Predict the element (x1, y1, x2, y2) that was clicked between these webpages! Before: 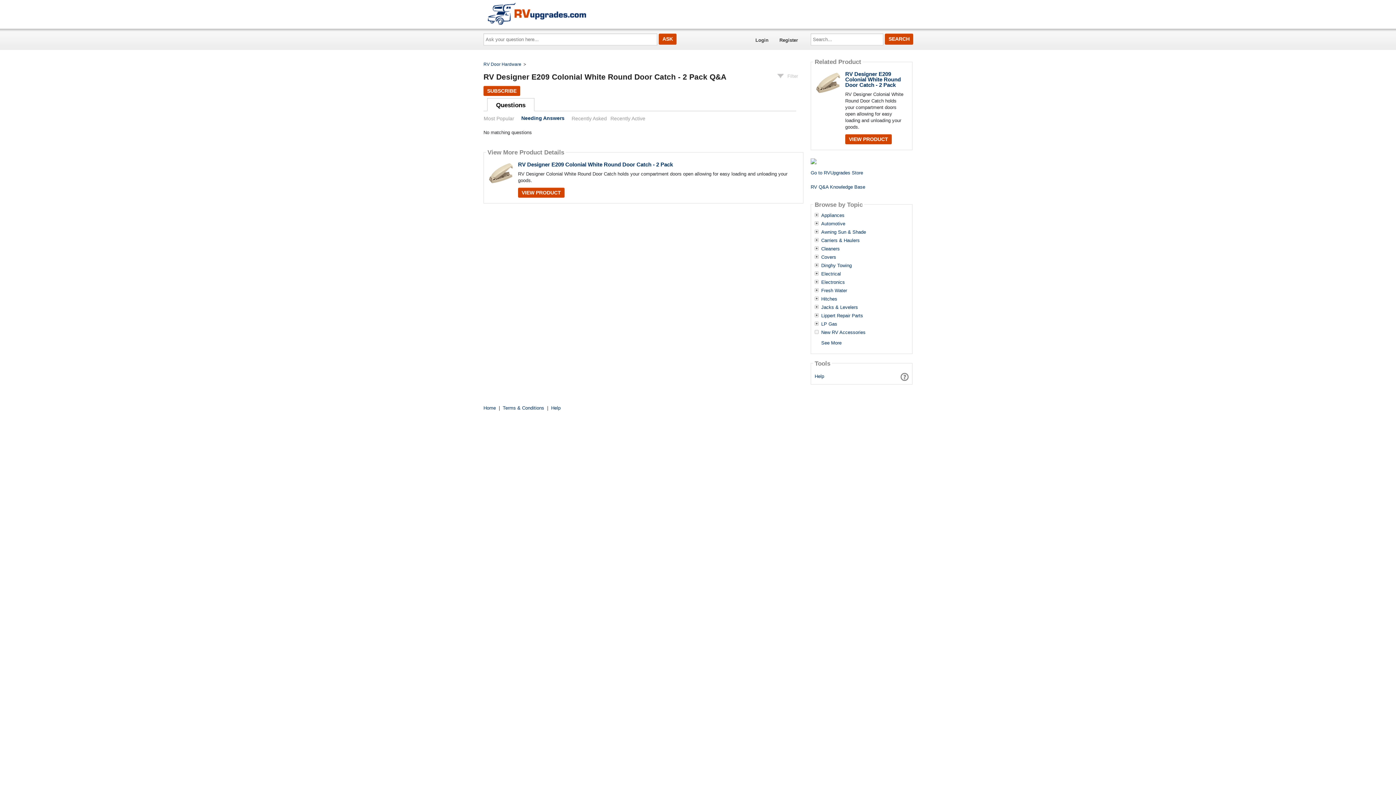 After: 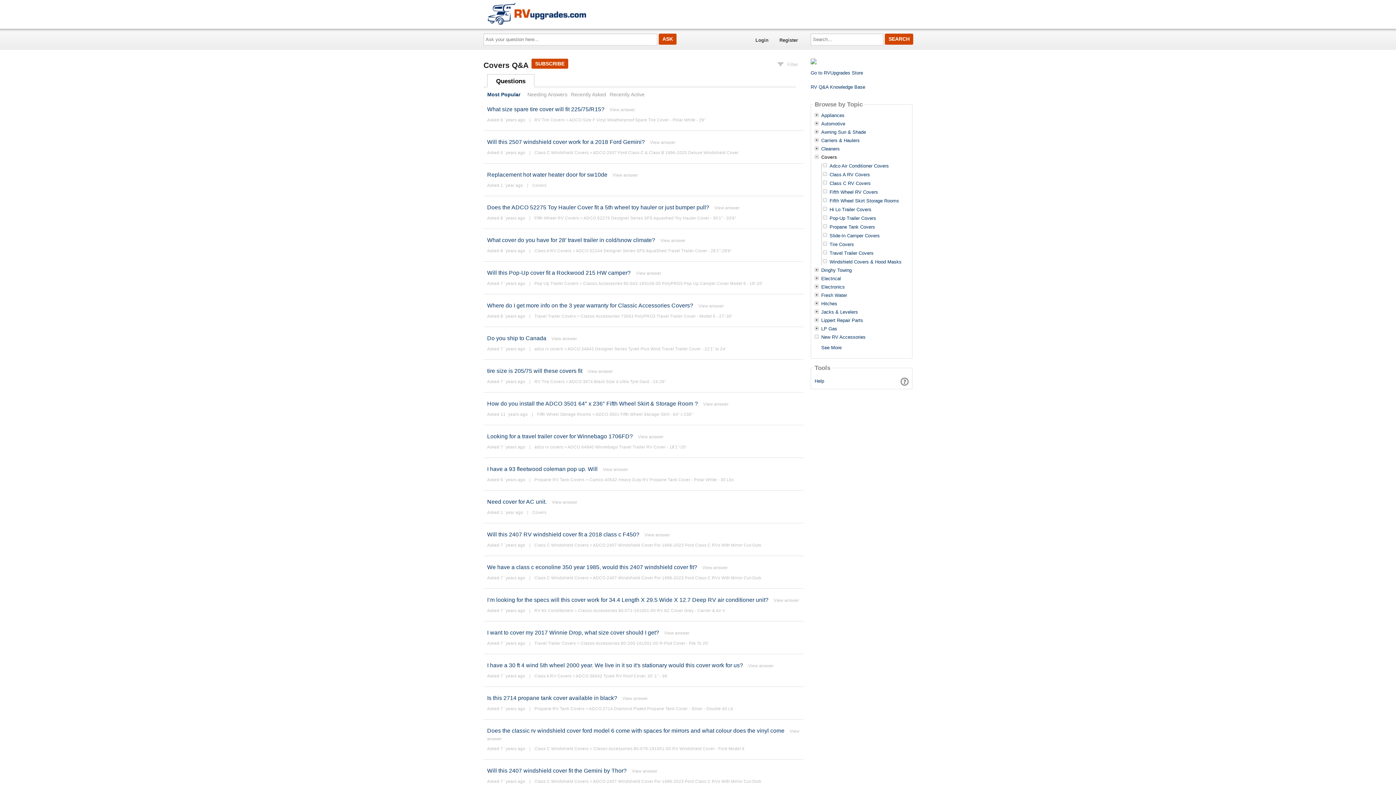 Action: bbox: (821, 255, 836, 260) label: Covers